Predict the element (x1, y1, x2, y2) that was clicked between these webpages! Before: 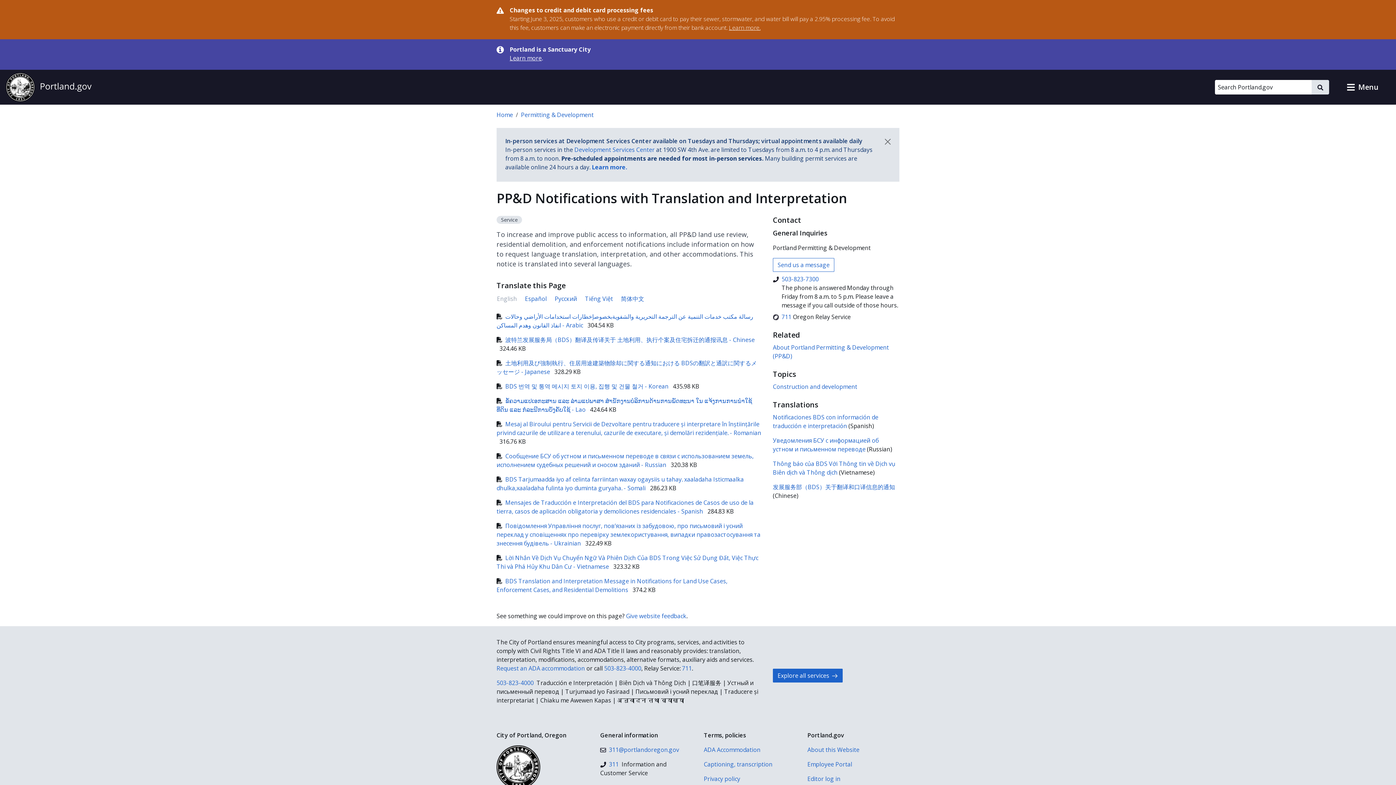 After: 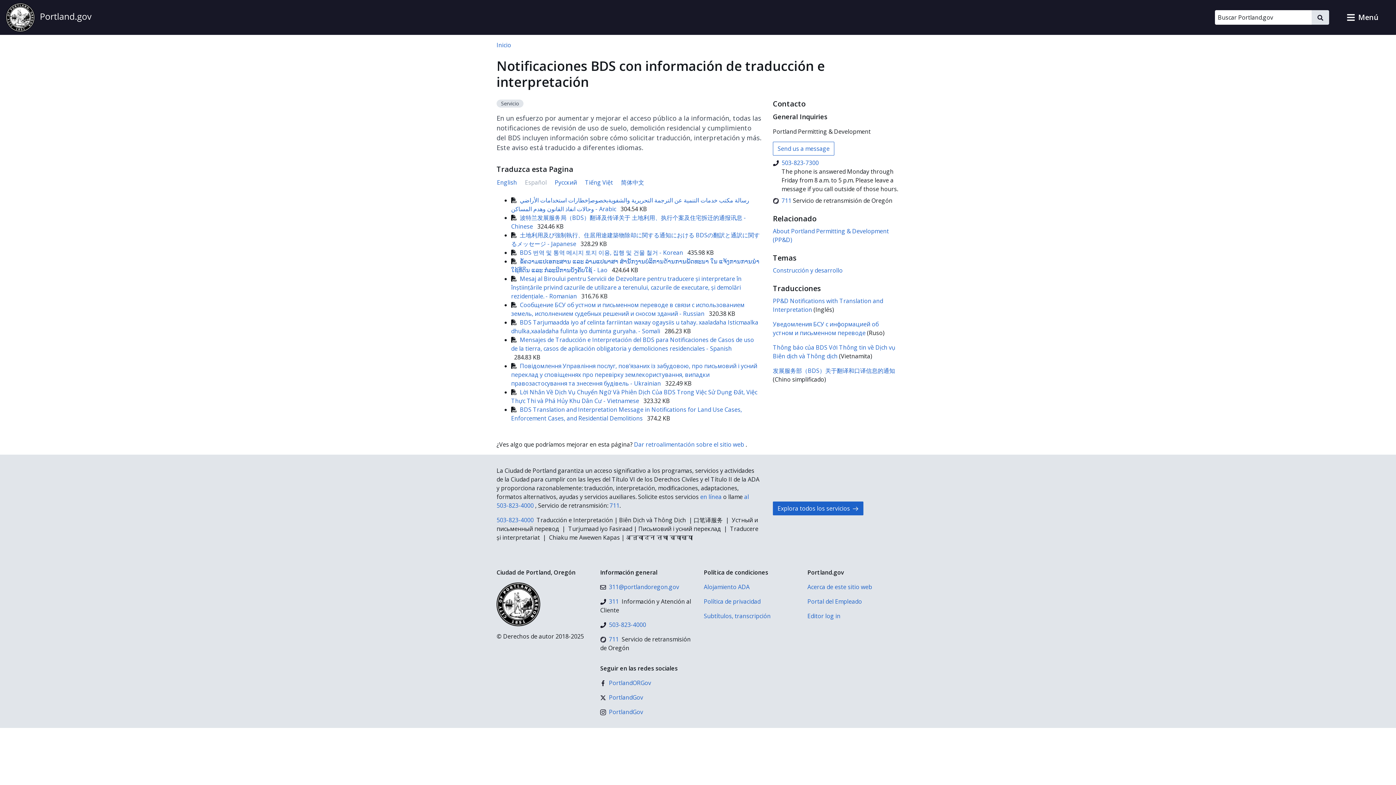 Action: bbox: (524, 294, 547, 303) label: Español